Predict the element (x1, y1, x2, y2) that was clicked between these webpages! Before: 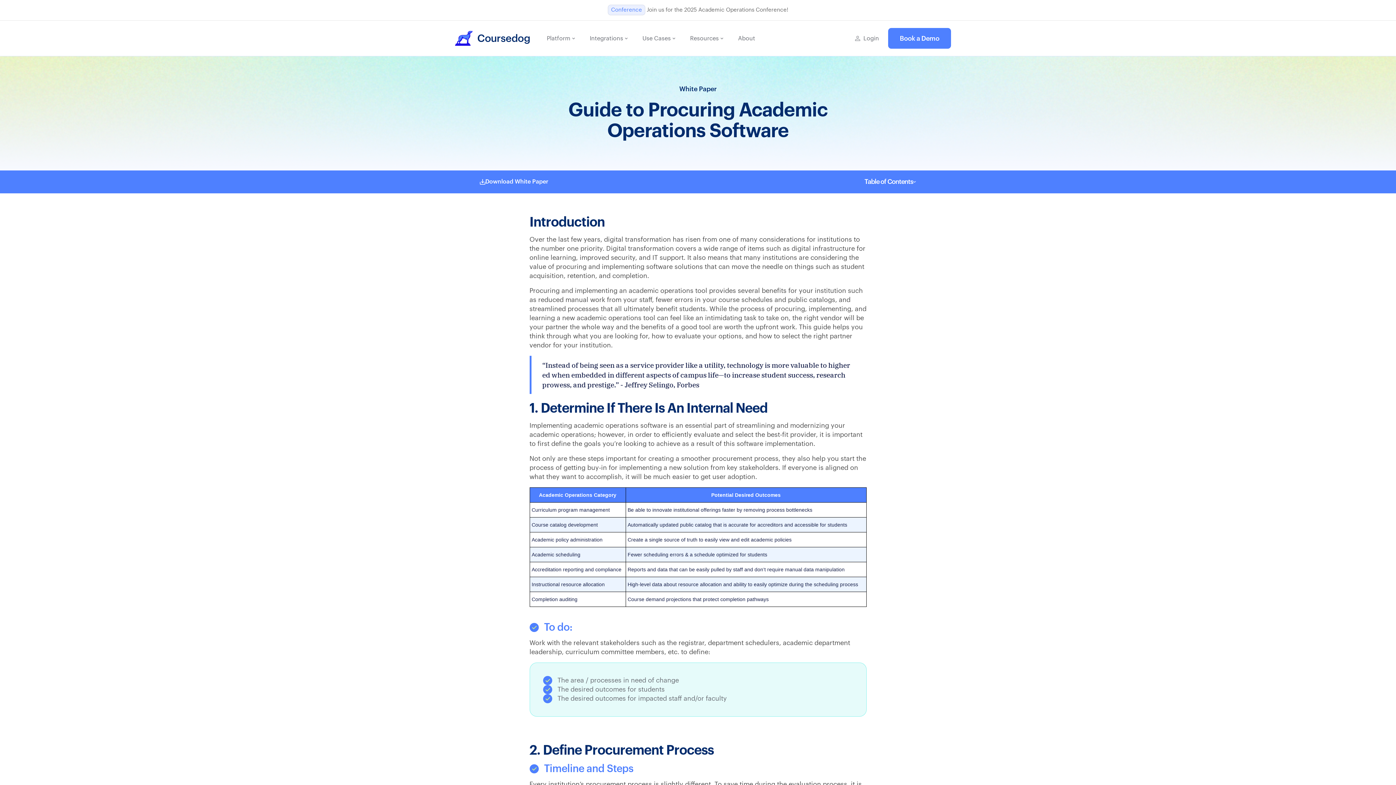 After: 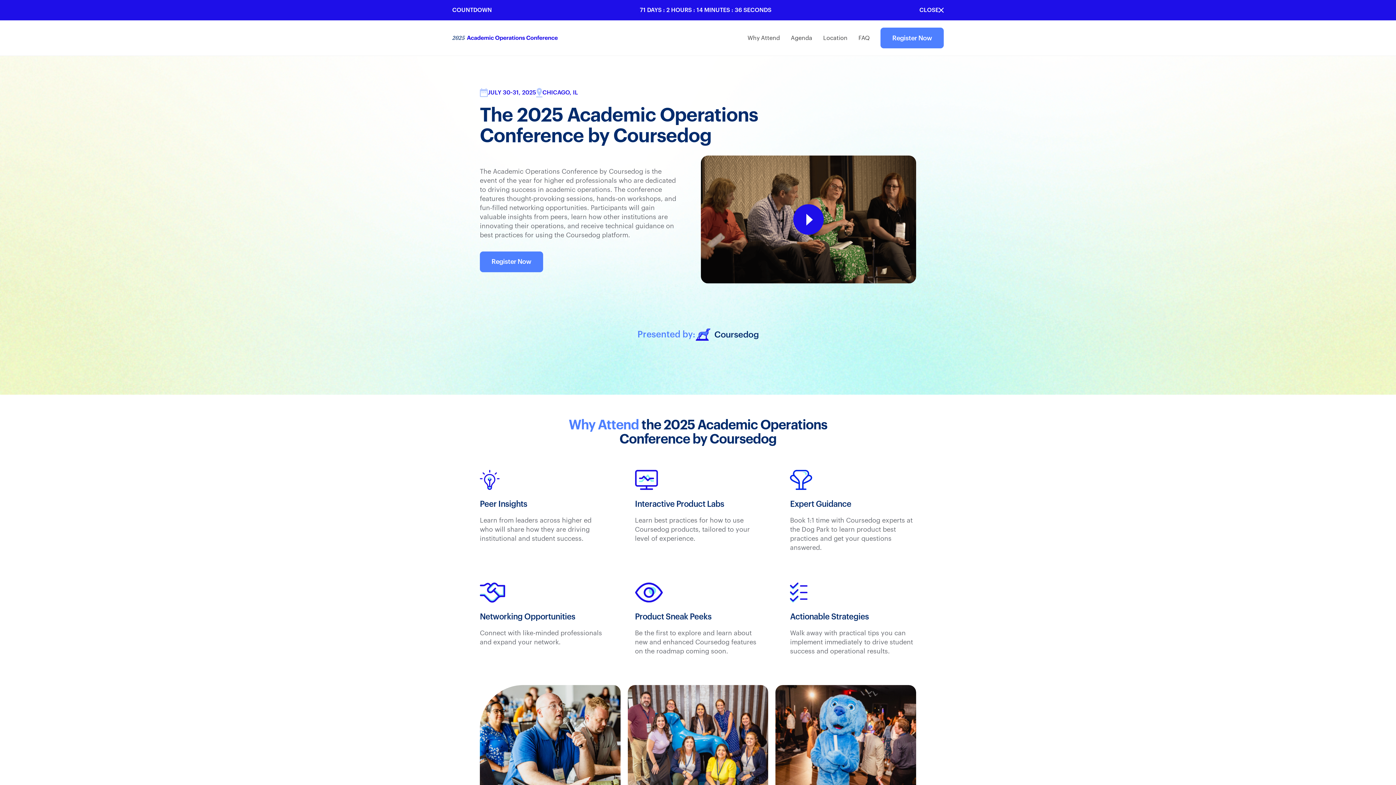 Action: label: Conference Join us for the 2025 Academic Operations Conference!
 bbox: (0, 0, 1396, 20)